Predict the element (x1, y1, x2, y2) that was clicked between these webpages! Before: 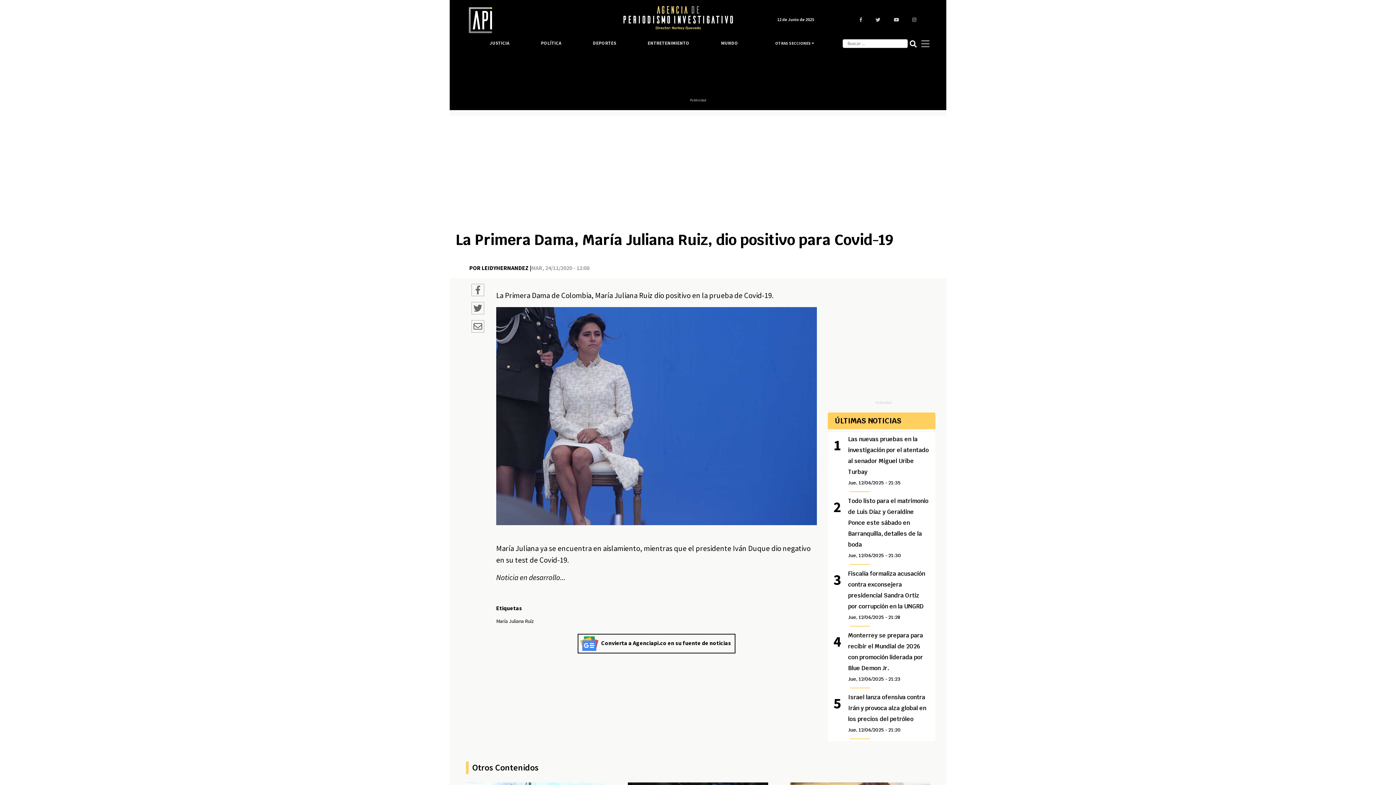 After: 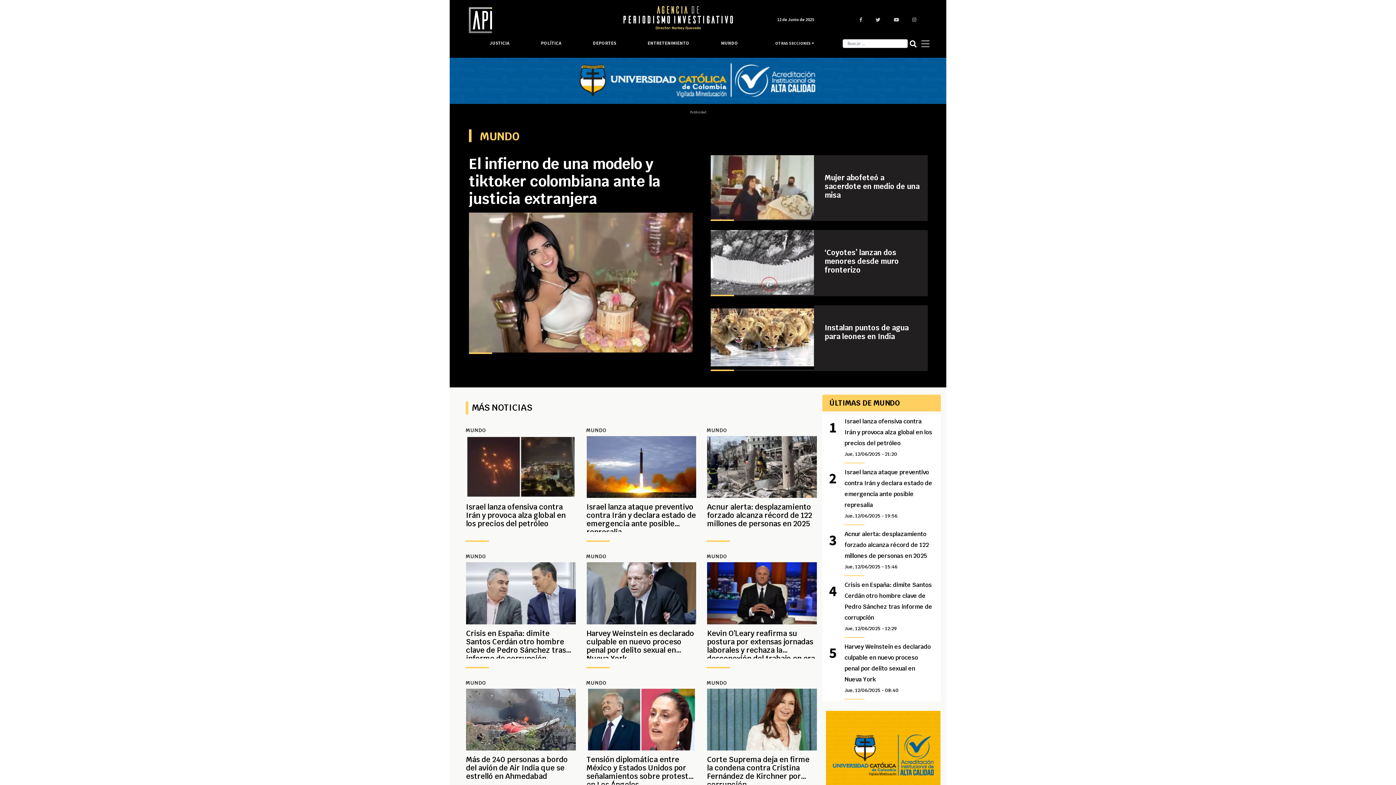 Action: bbox: (718, 37, 741, 48) label: MUNDO